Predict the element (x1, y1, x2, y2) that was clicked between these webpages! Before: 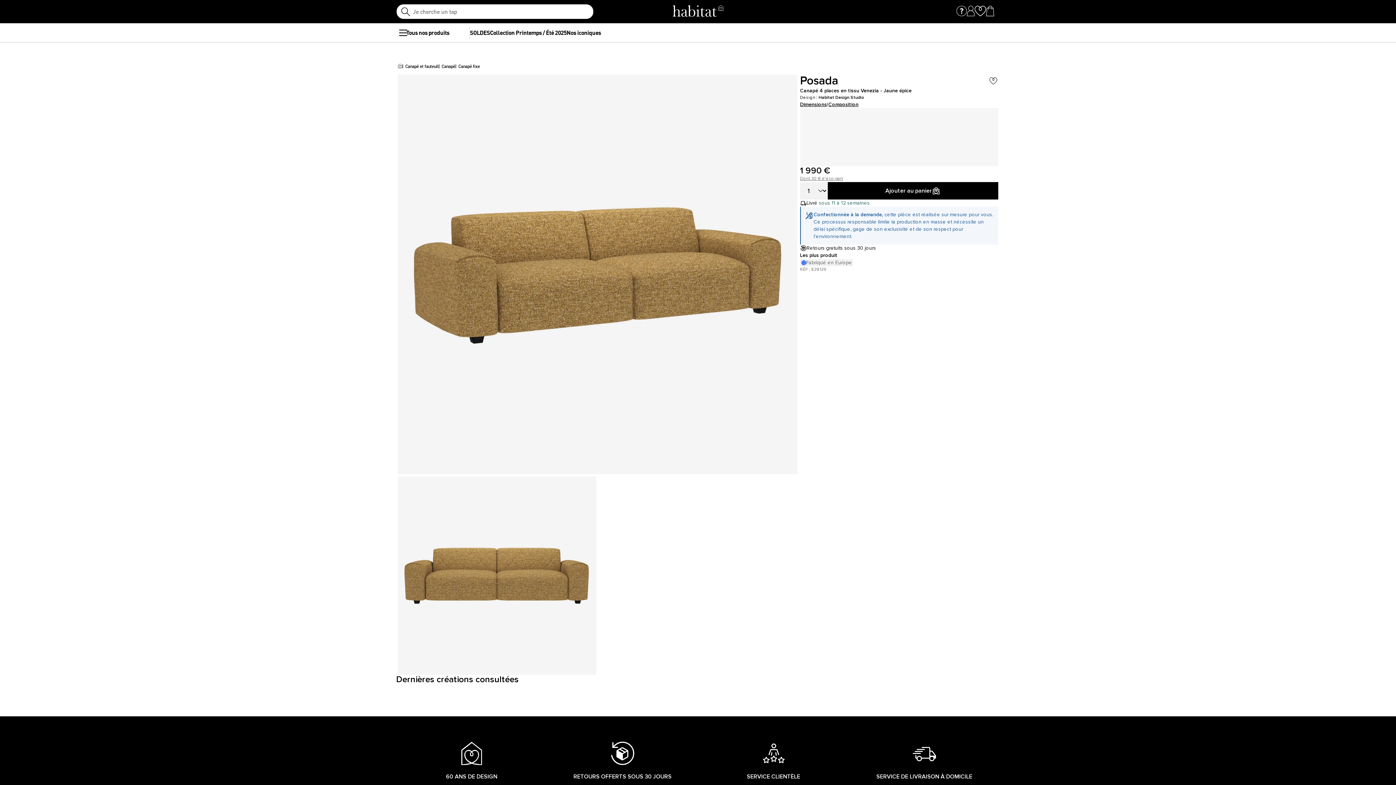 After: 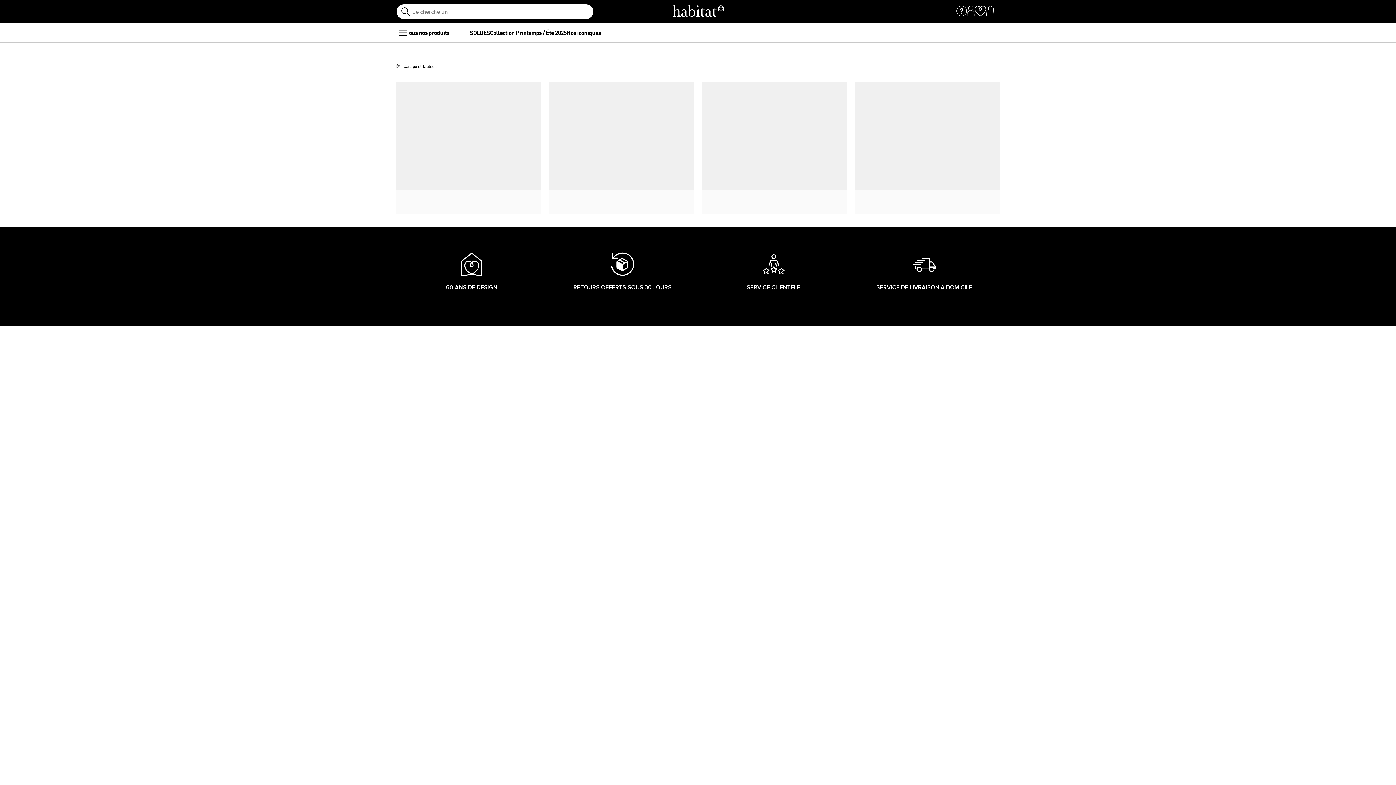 Action: bbox: (405, 61, 438, 71) label: Canapé et fauteuil